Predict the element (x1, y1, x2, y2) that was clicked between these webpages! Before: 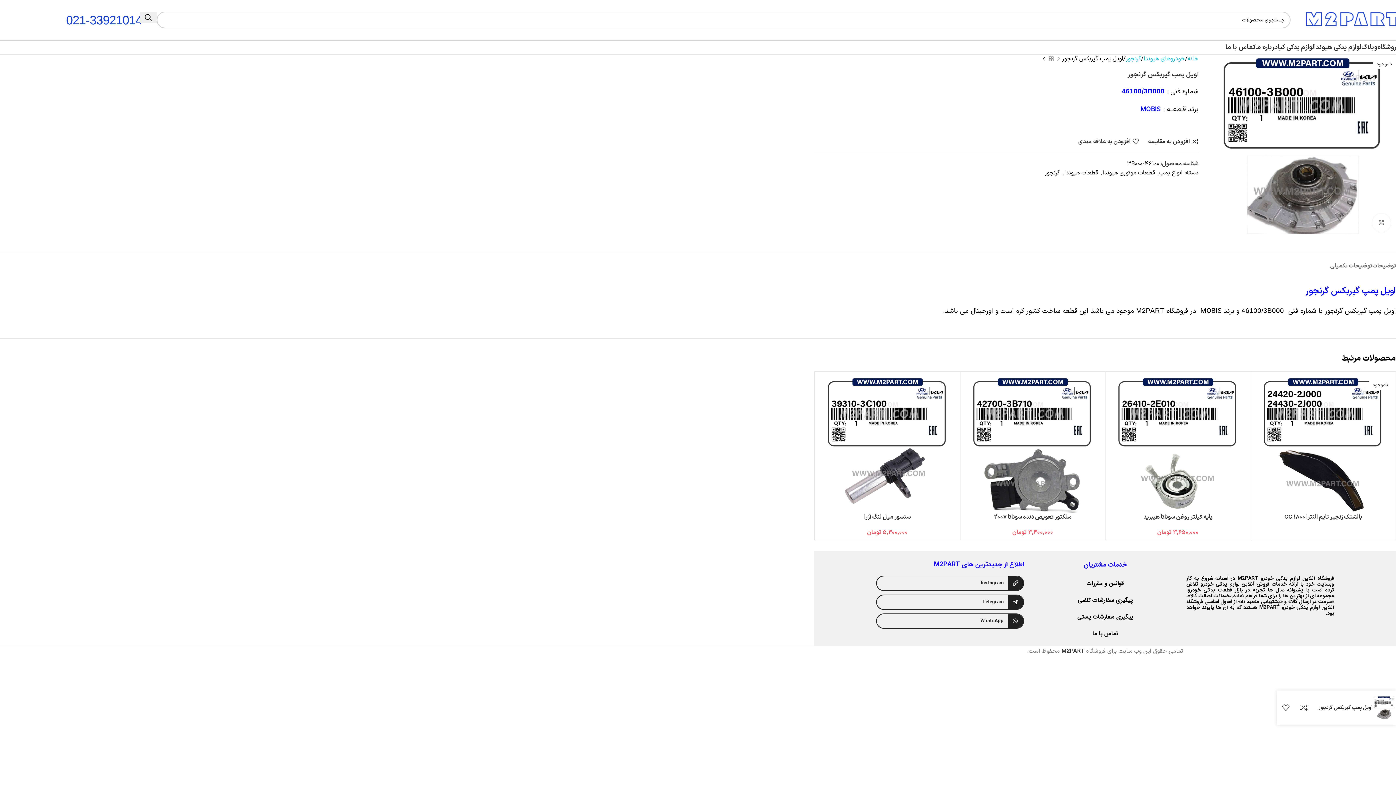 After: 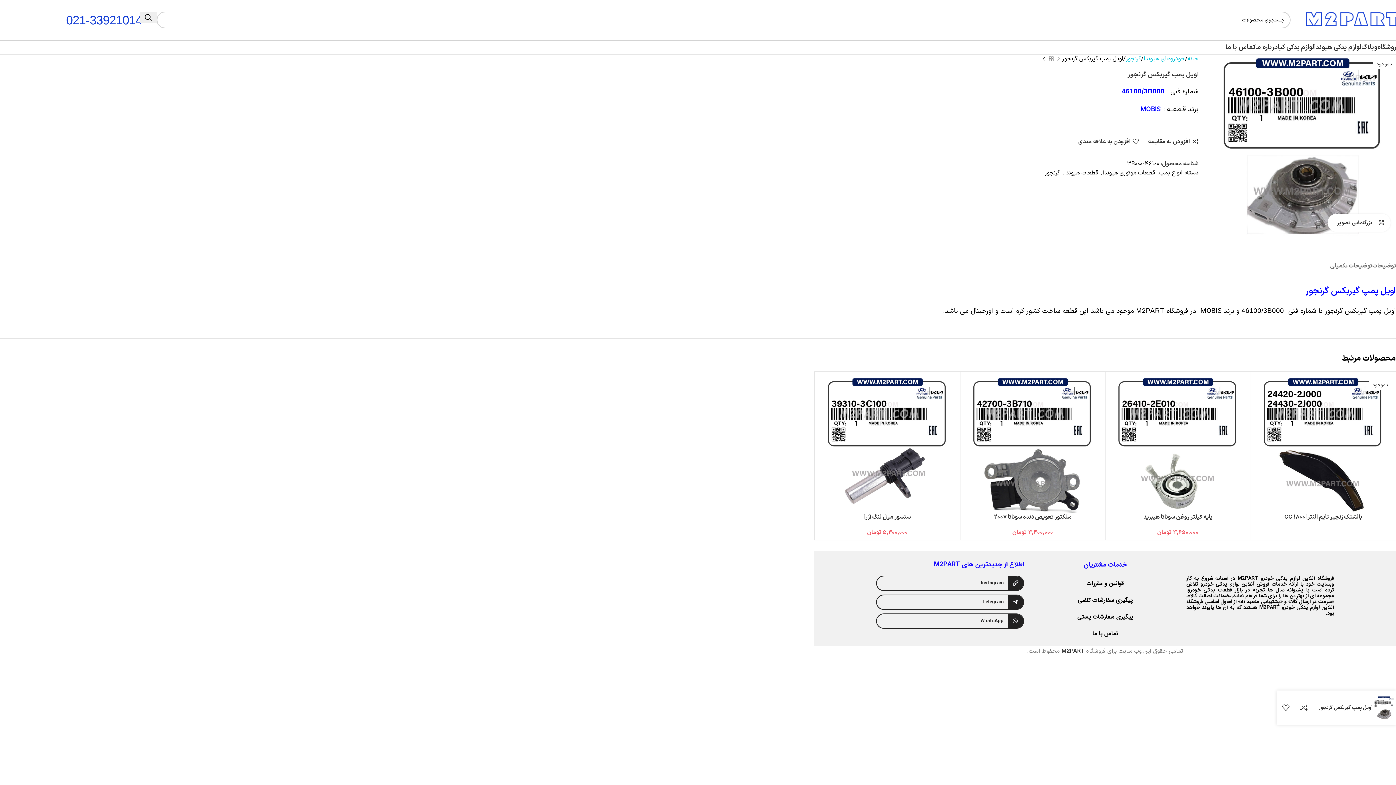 Action: bbox: (1372, 213, 1390, 232) label: بزرگنمایی تصویر